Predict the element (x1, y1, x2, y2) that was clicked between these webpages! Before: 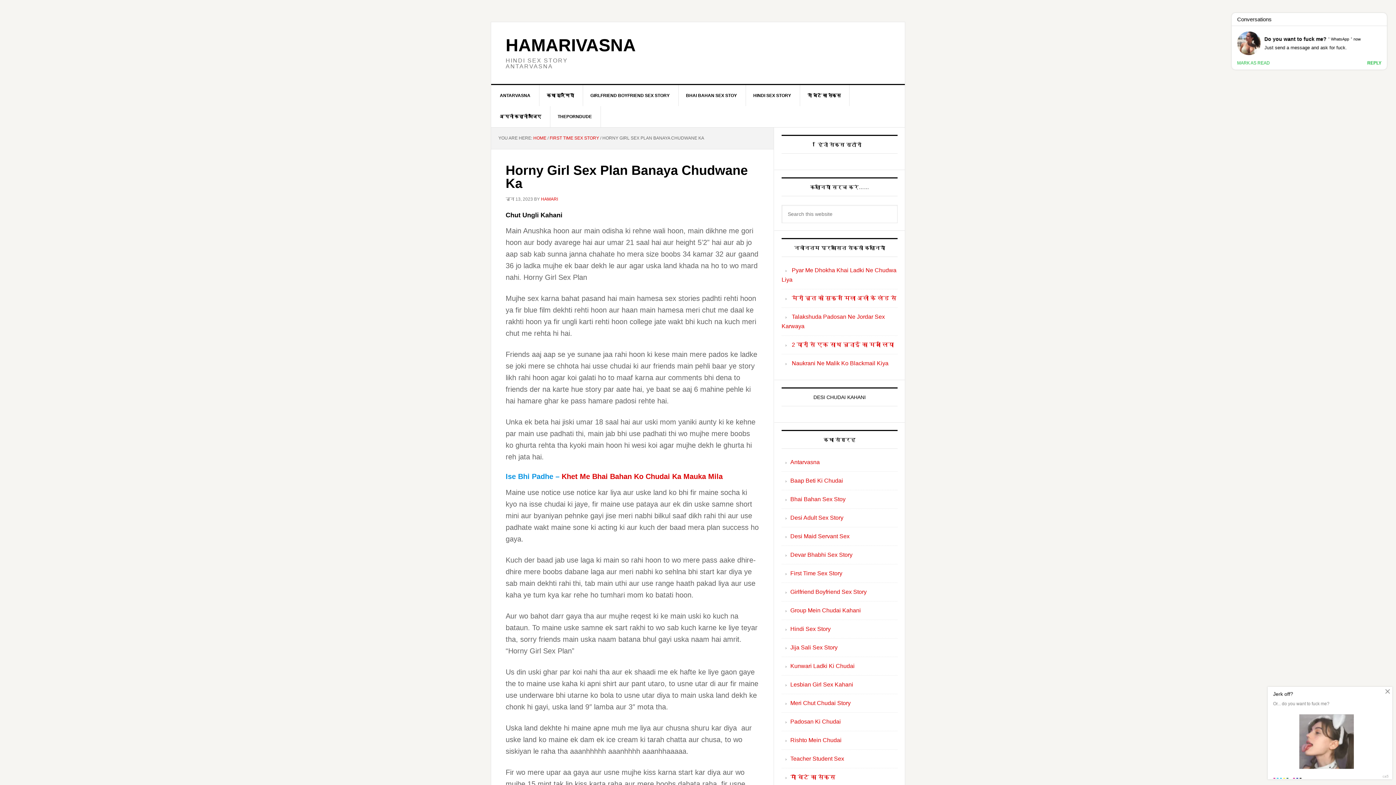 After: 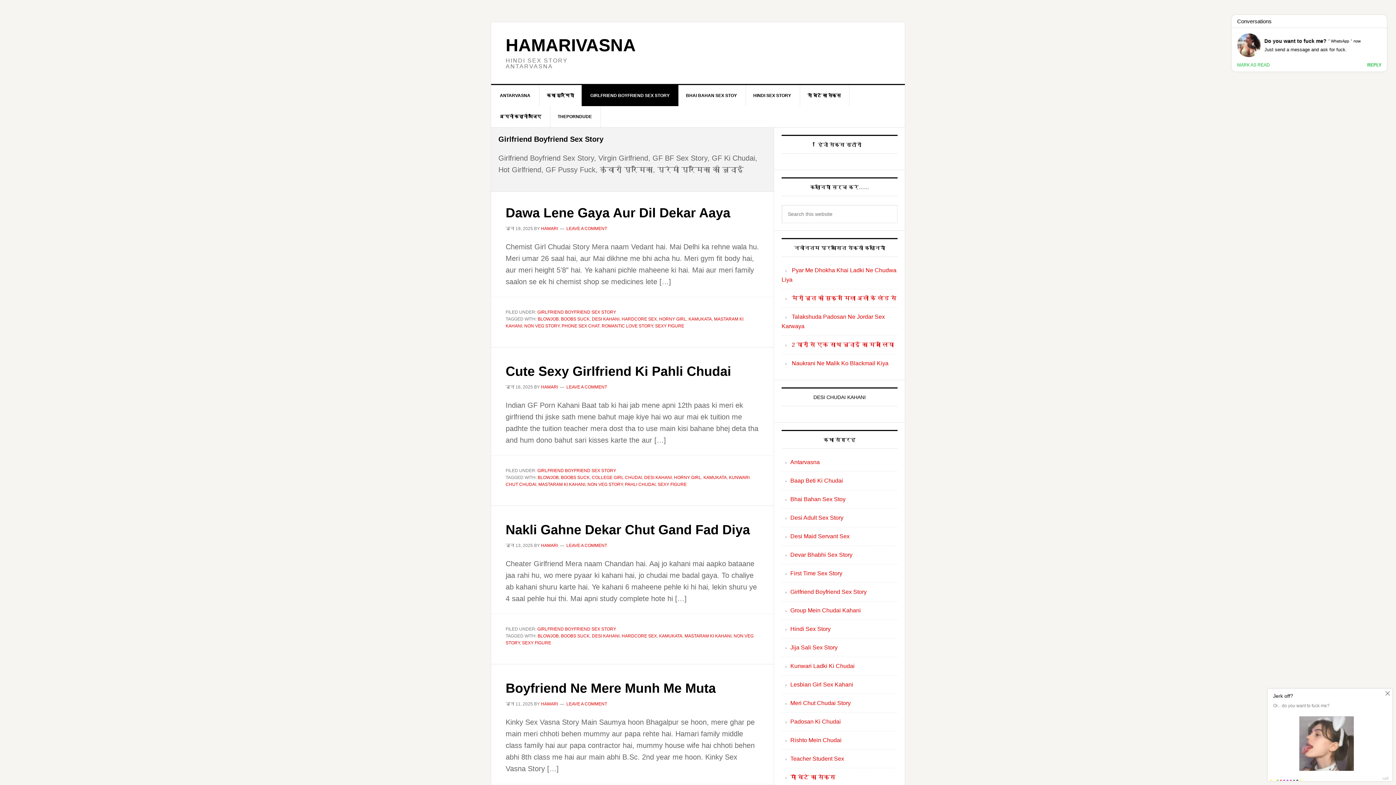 Action: label: GIRLFRIEND BOYFRIEND SEX STORY bbox: (581, 85, 678, 106)